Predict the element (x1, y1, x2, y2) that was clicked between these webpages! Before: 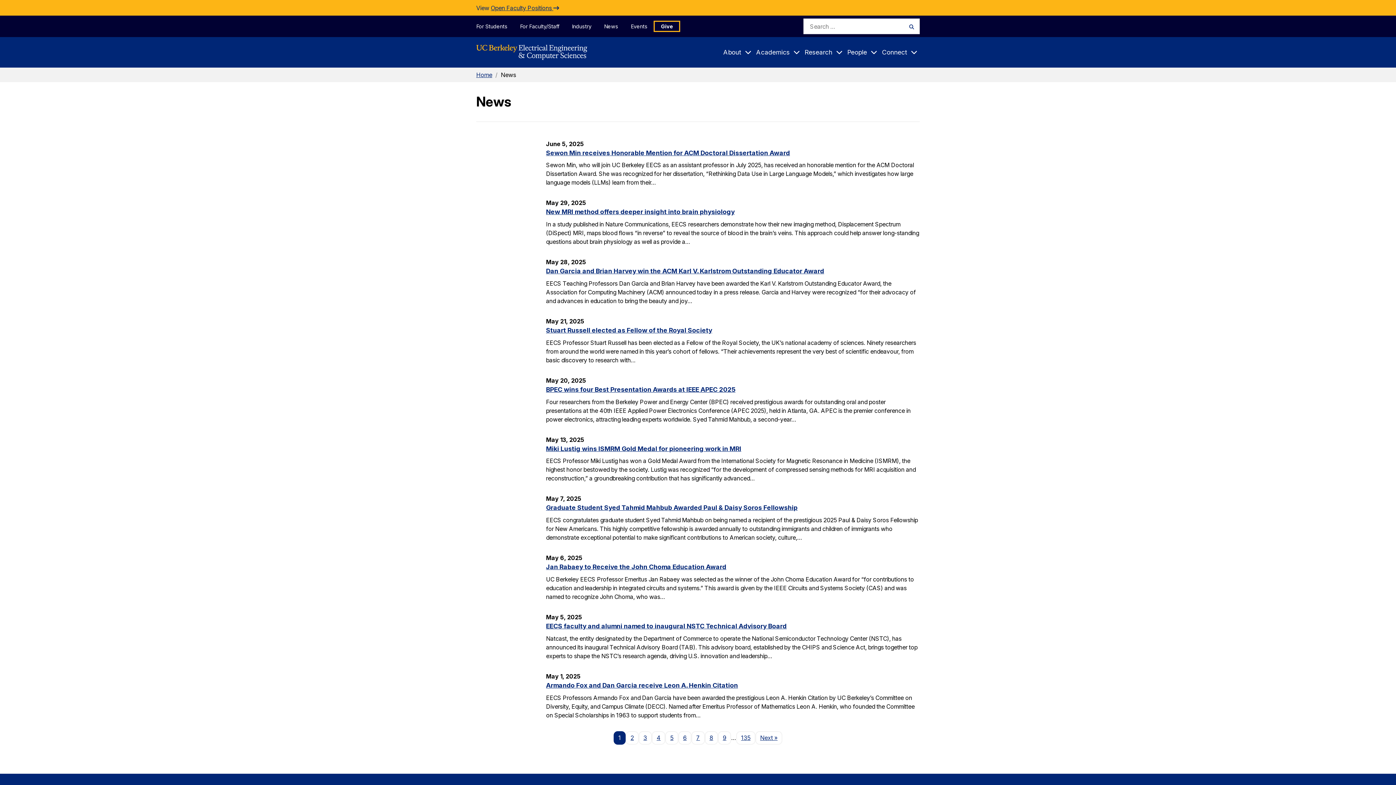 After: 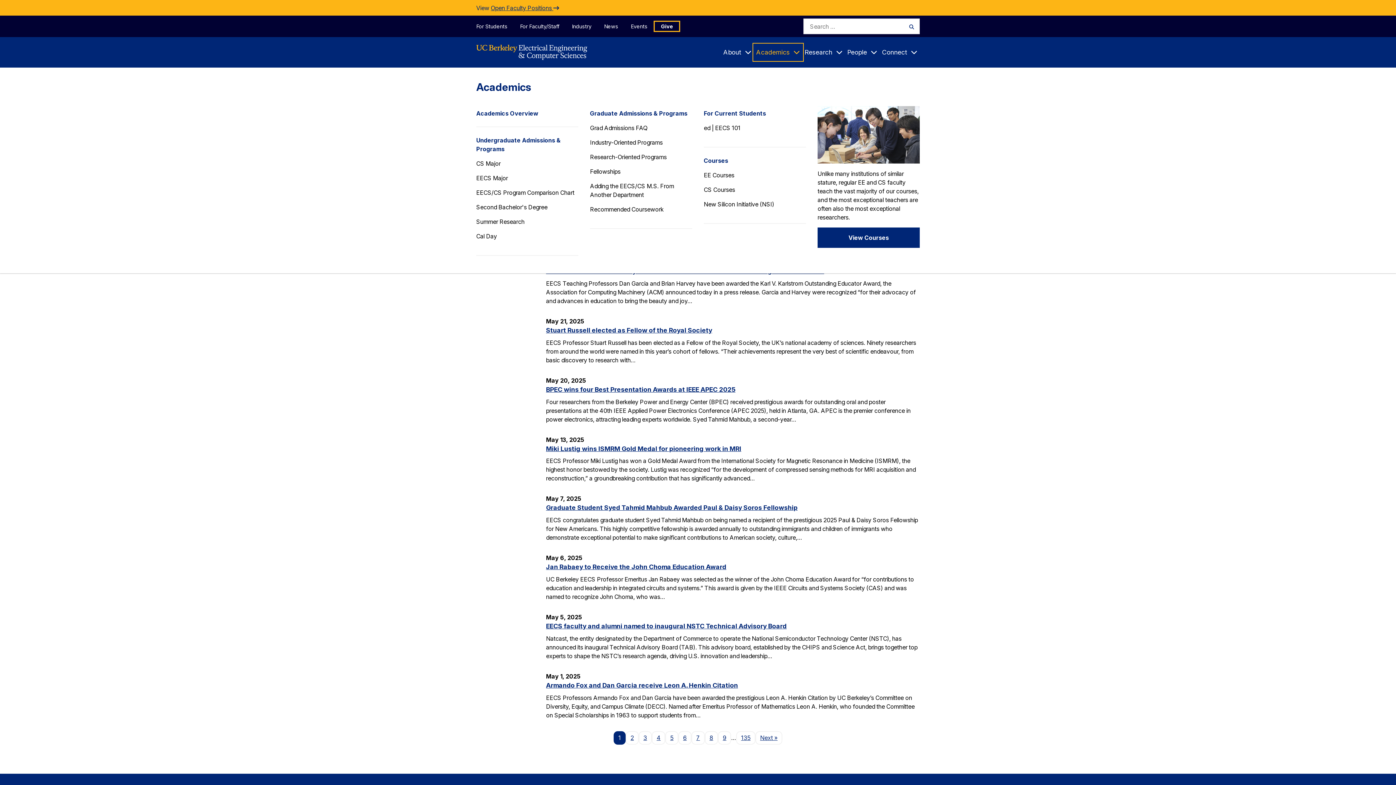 Action: bbox: (754, 44, 802, 60) label: Academics